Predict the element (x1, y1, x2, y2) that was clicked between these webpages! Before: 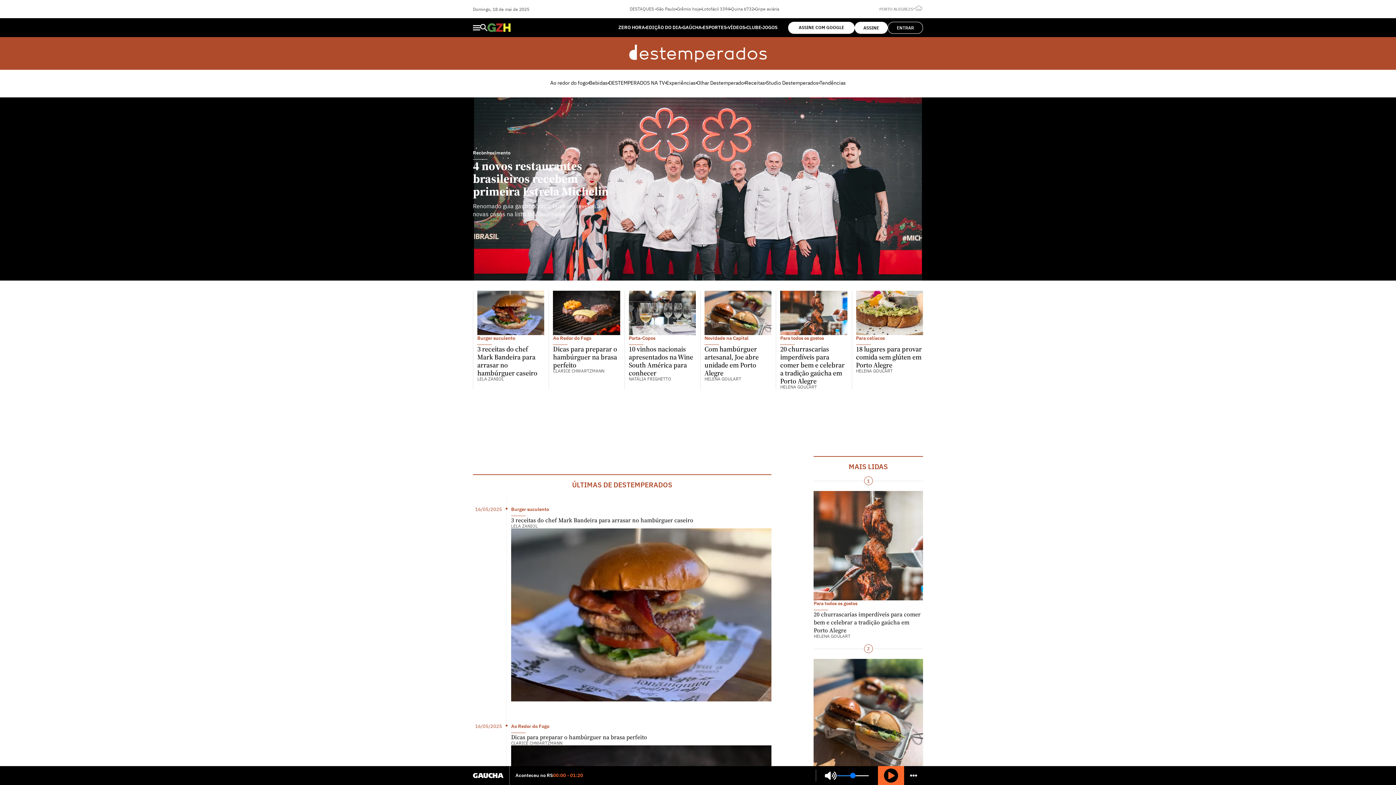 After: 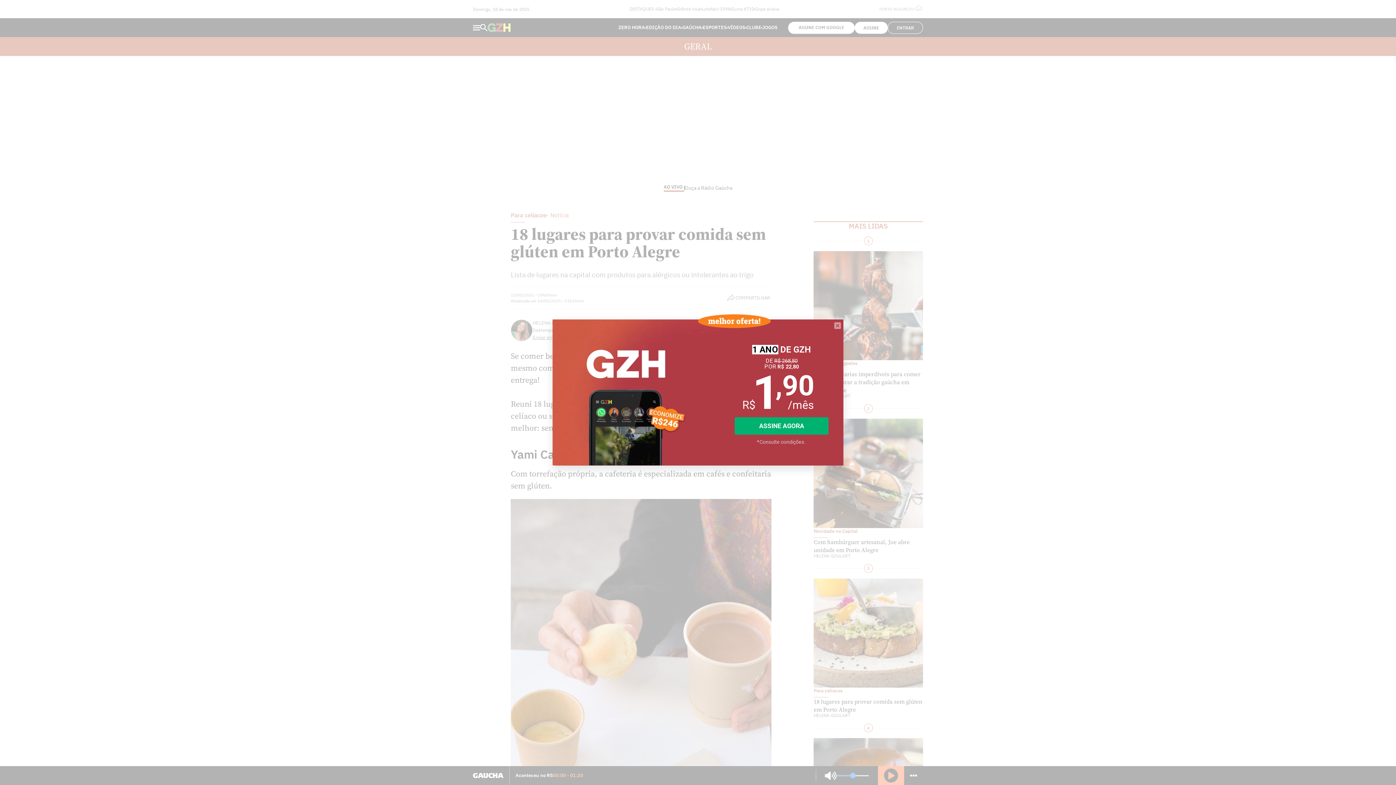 Action: bbox: (856, 290, 923, 335)